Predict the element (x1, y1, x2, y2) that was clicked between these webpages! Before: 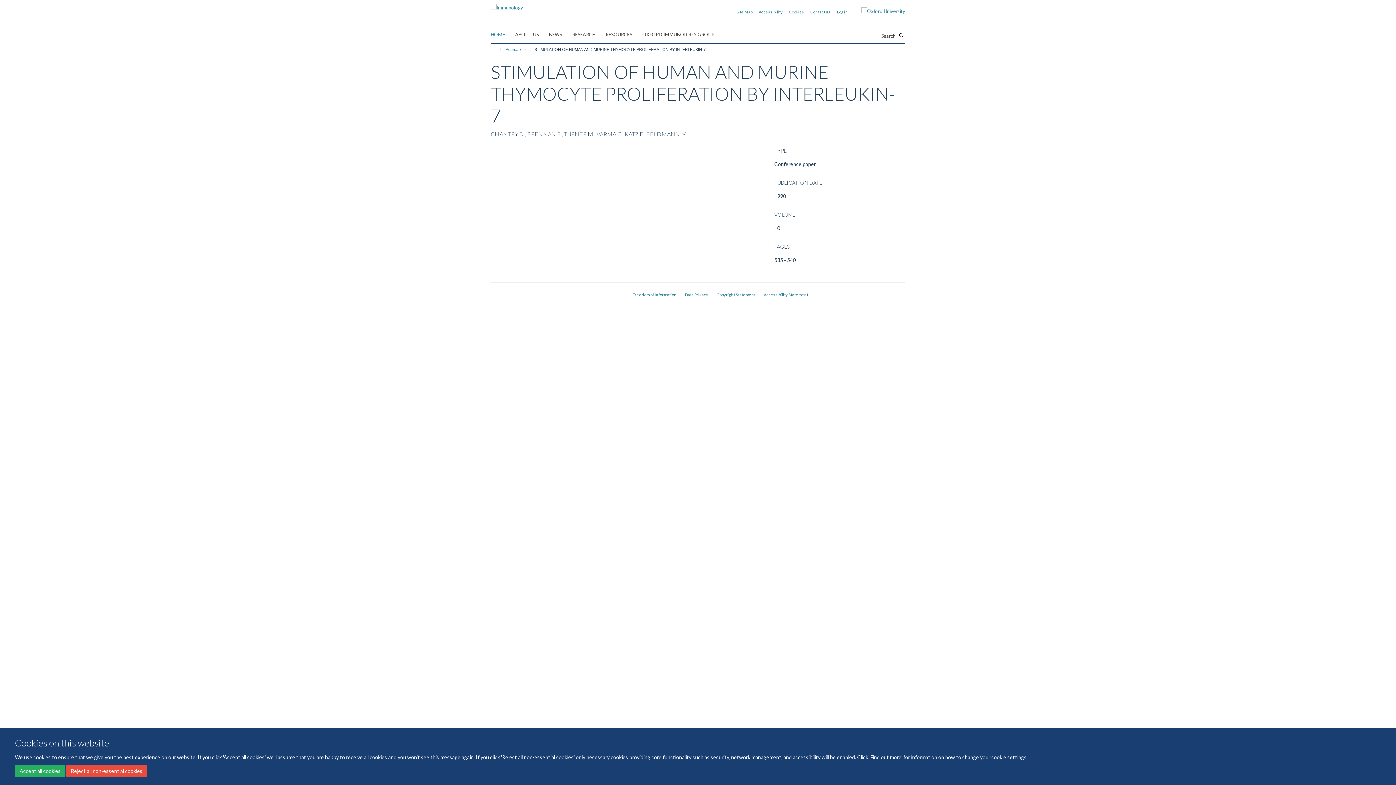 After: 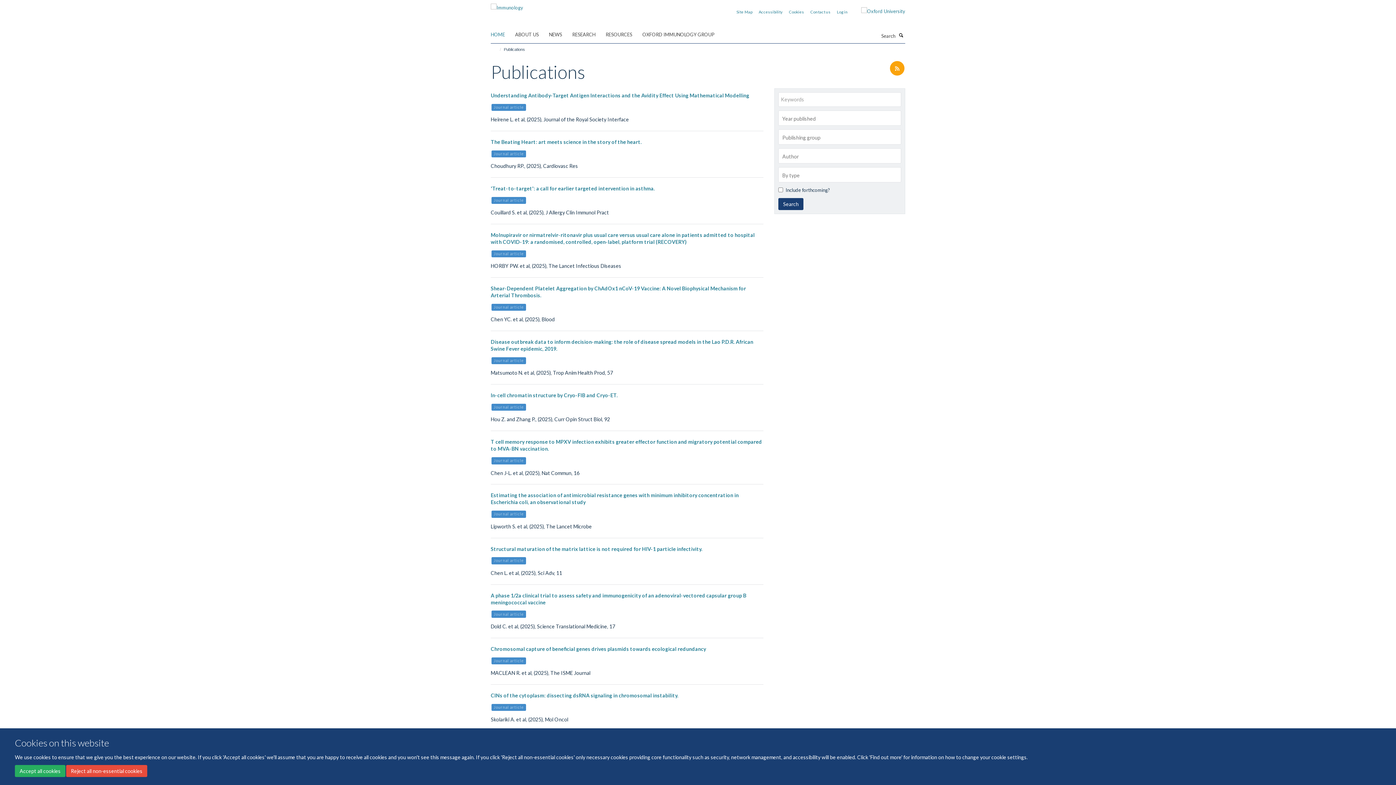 Action: label: Publications bbox: (504, 45, 528, 53)